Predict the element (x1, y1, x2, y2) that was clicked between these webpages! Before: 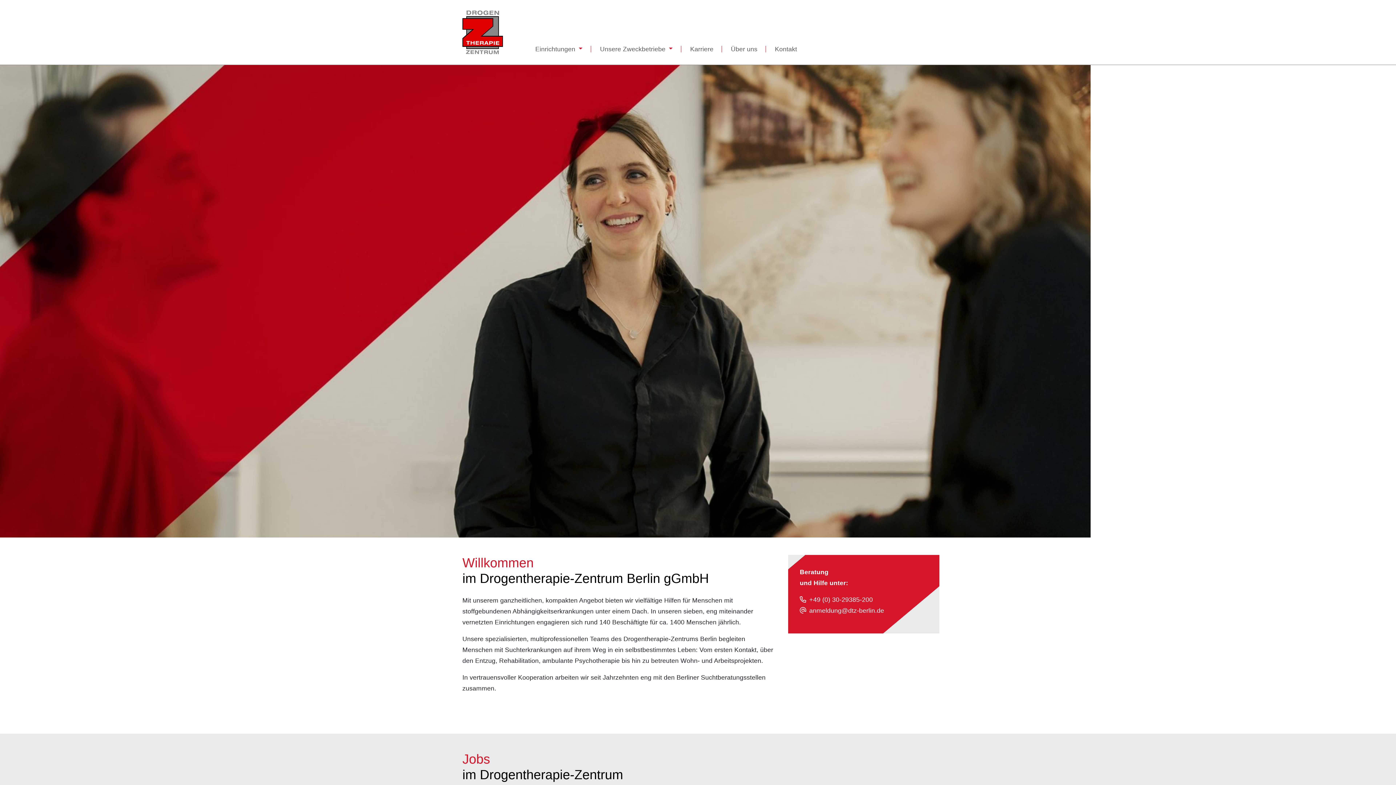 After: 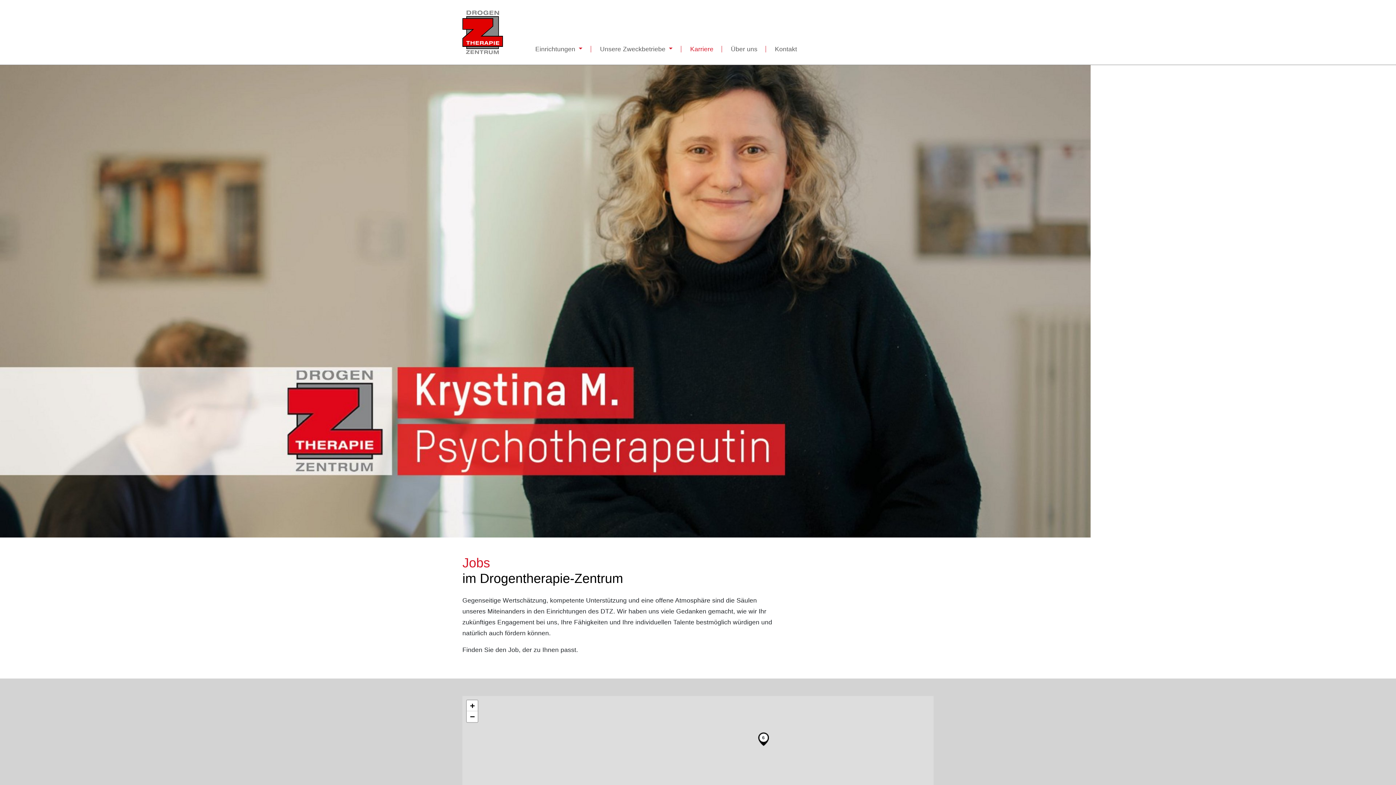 Action: bbox: (687, 42, 716, 56) label: Karriere